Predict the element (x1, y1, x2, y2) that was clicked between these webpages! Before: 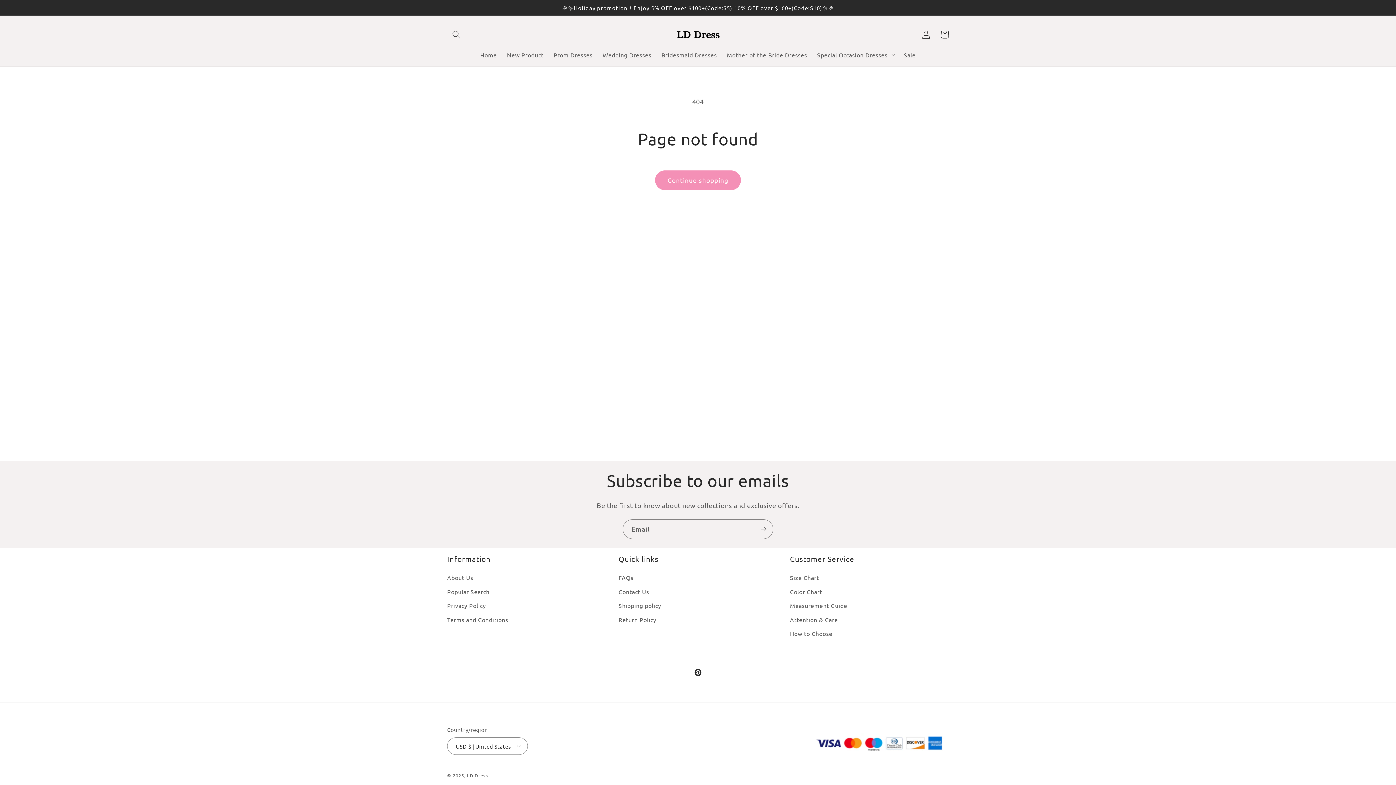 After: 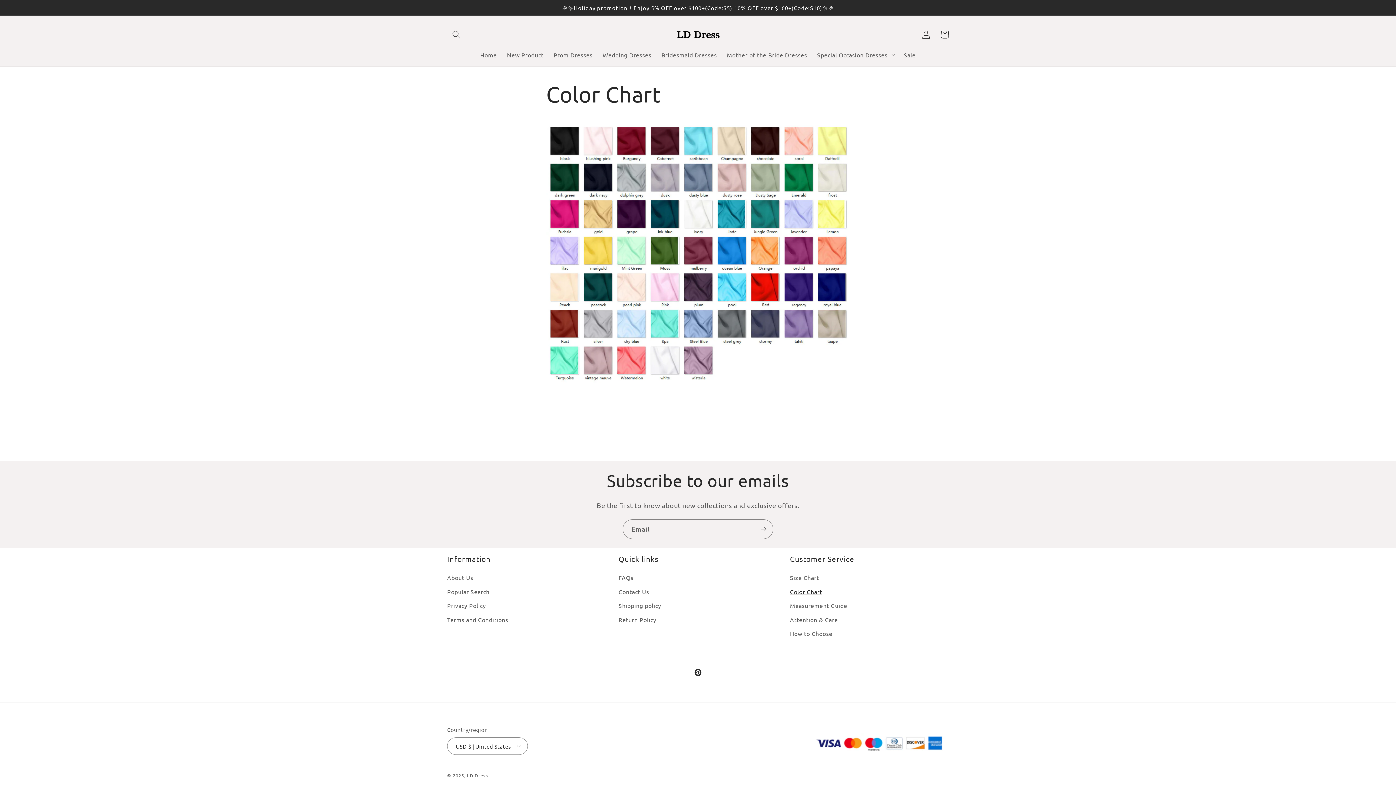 Action: bbox: (790, 585, 822, 599) label: Color Chart